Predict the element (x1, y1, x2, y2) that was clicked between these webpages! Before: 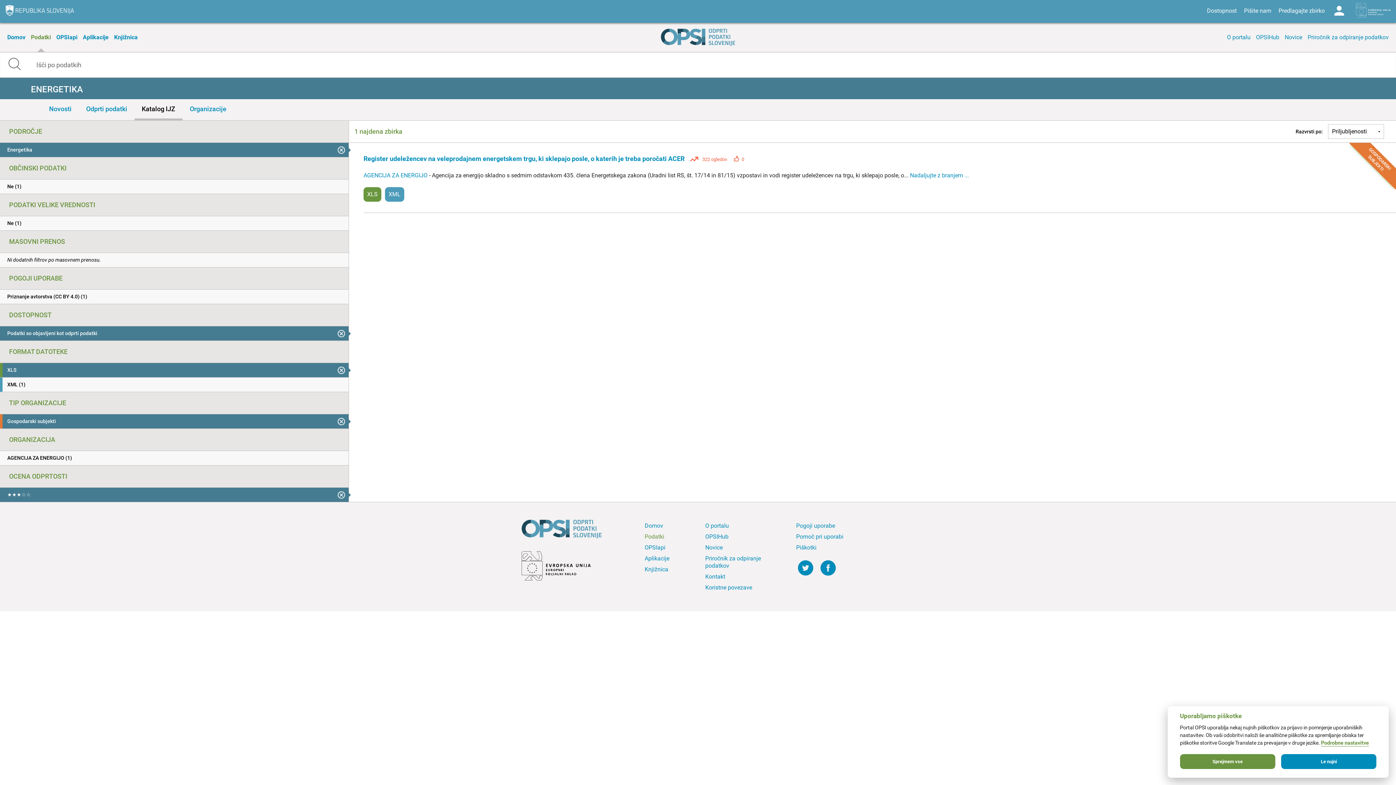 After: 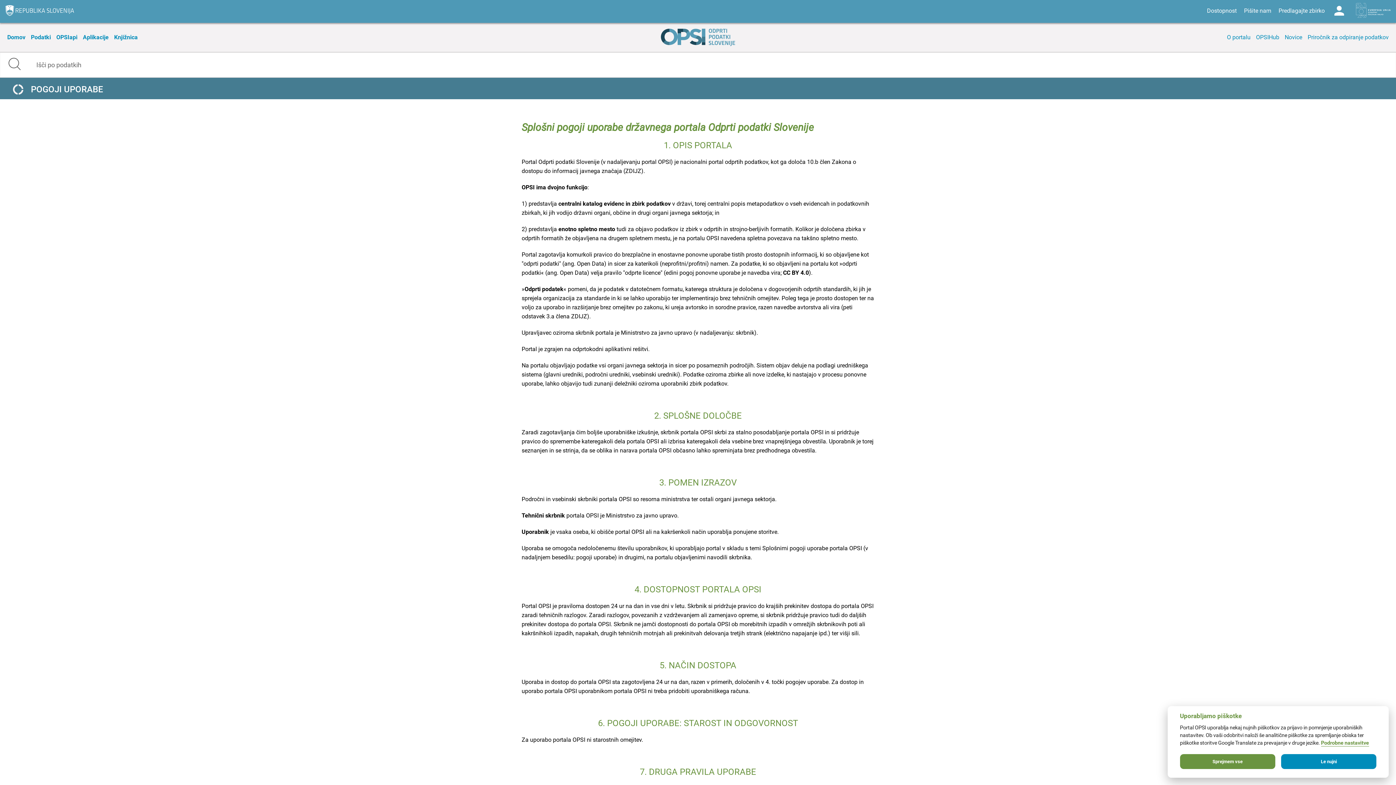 Action: label: Pogoji uporabe bbox: (794, 520, 874, 531)